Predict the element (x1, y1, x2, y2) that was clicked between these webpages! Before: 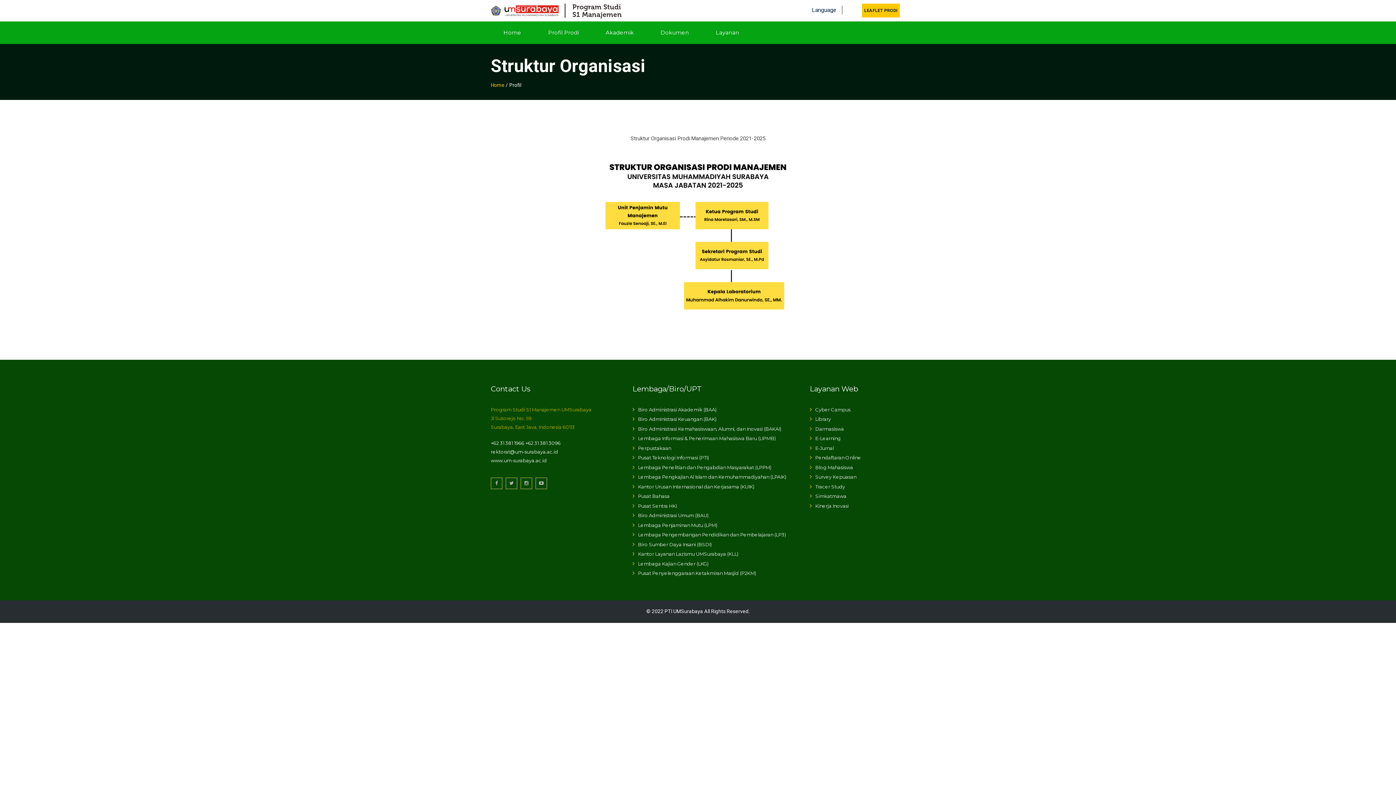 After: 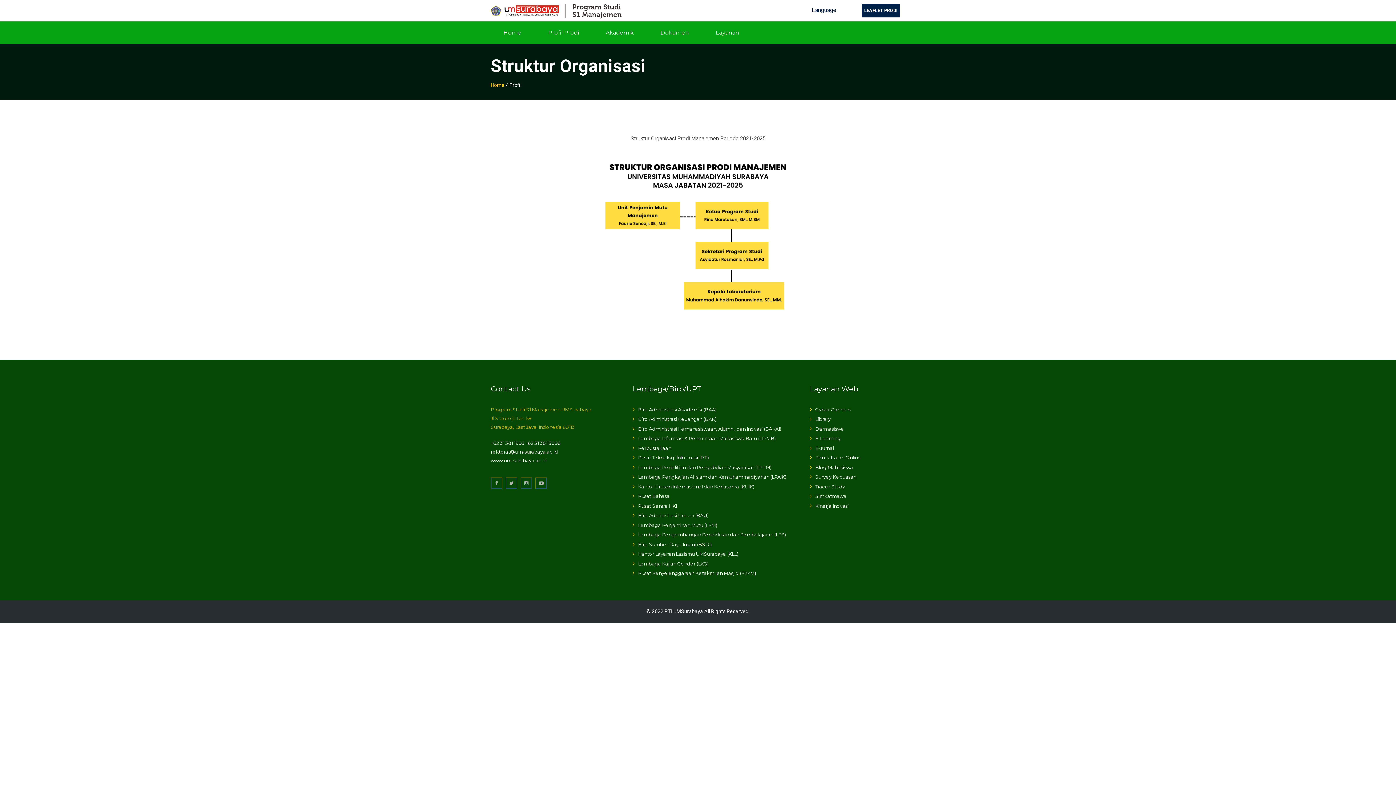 Action: bbox: (862, 3, 900, 17) label: LEAFLET PRODI